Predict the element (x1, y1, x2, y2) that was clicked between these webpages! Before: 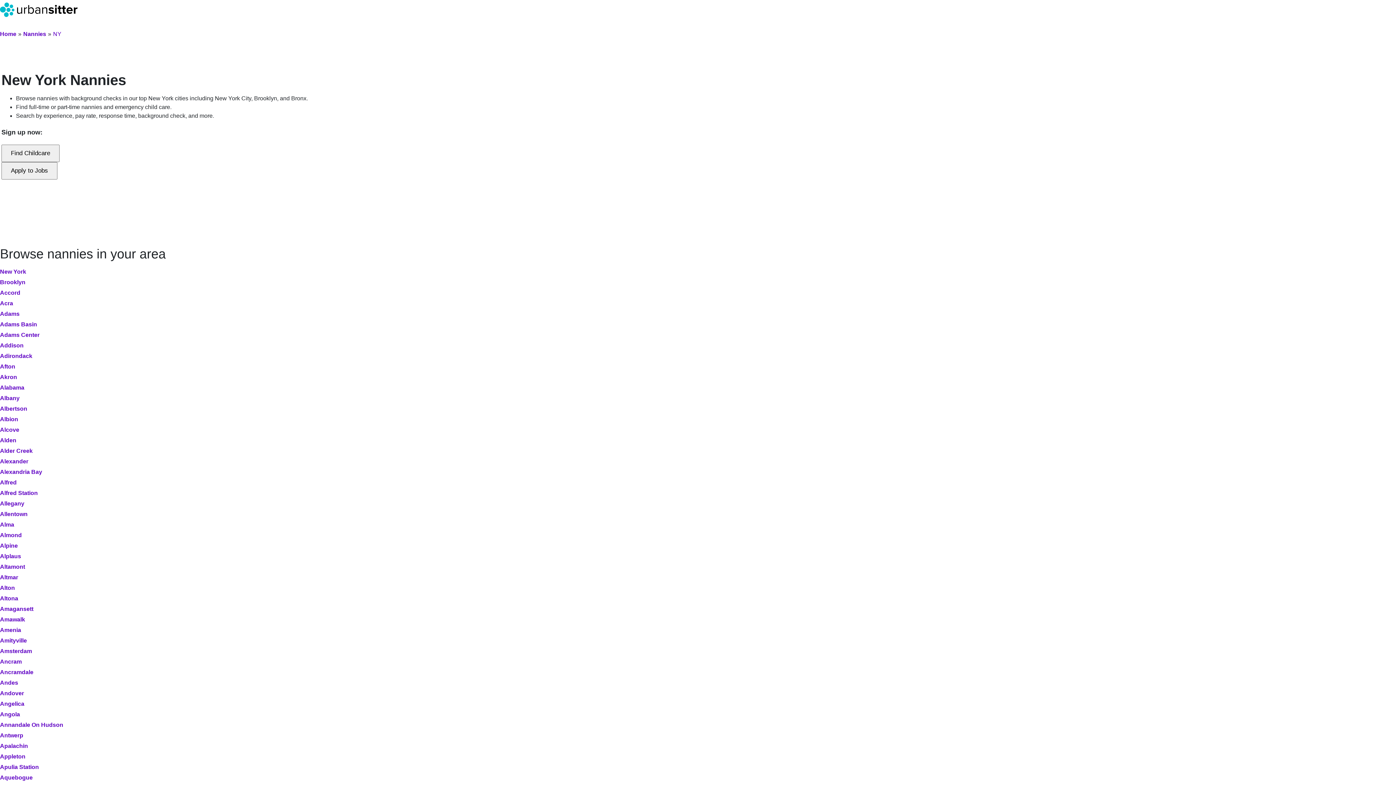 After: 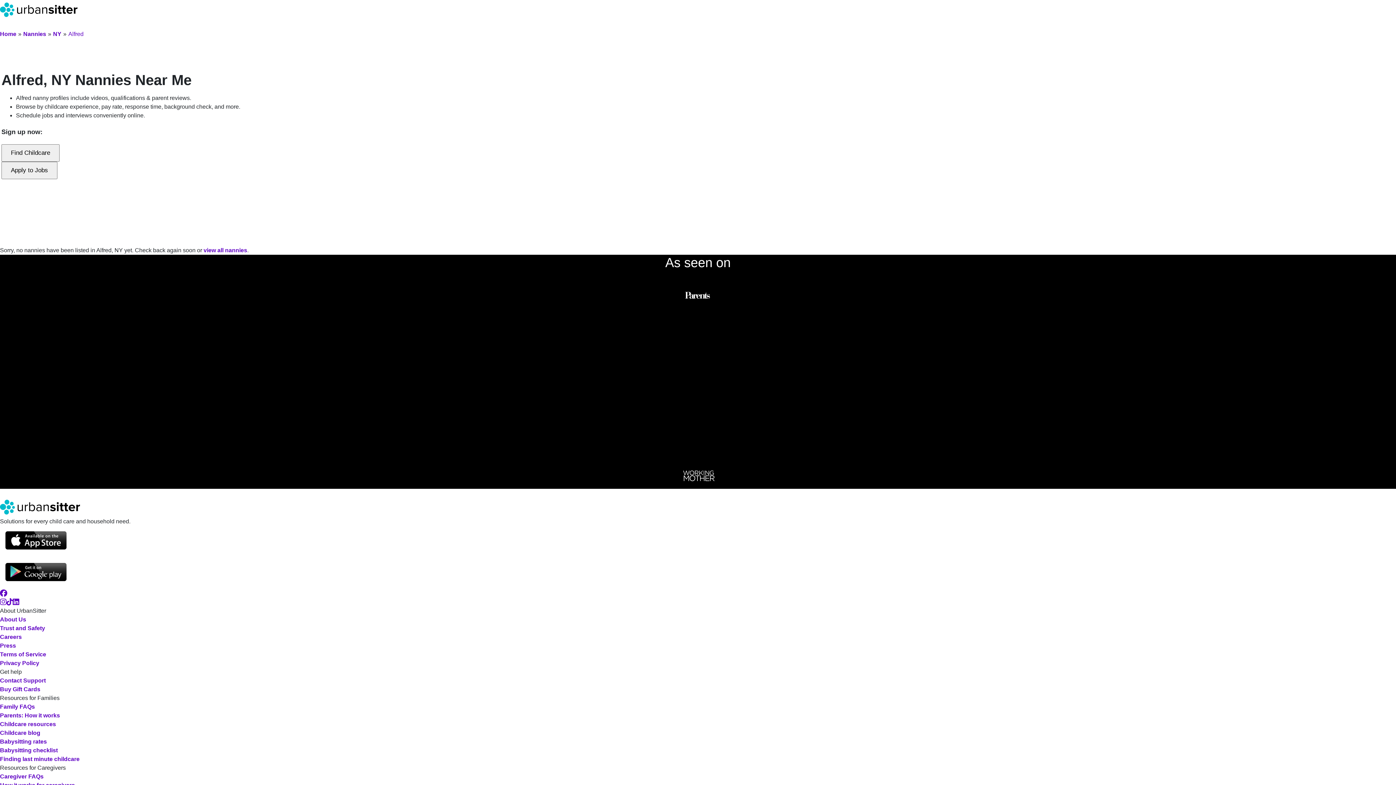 Action: label: Alfred bbox: (0, 479, 16, 485)